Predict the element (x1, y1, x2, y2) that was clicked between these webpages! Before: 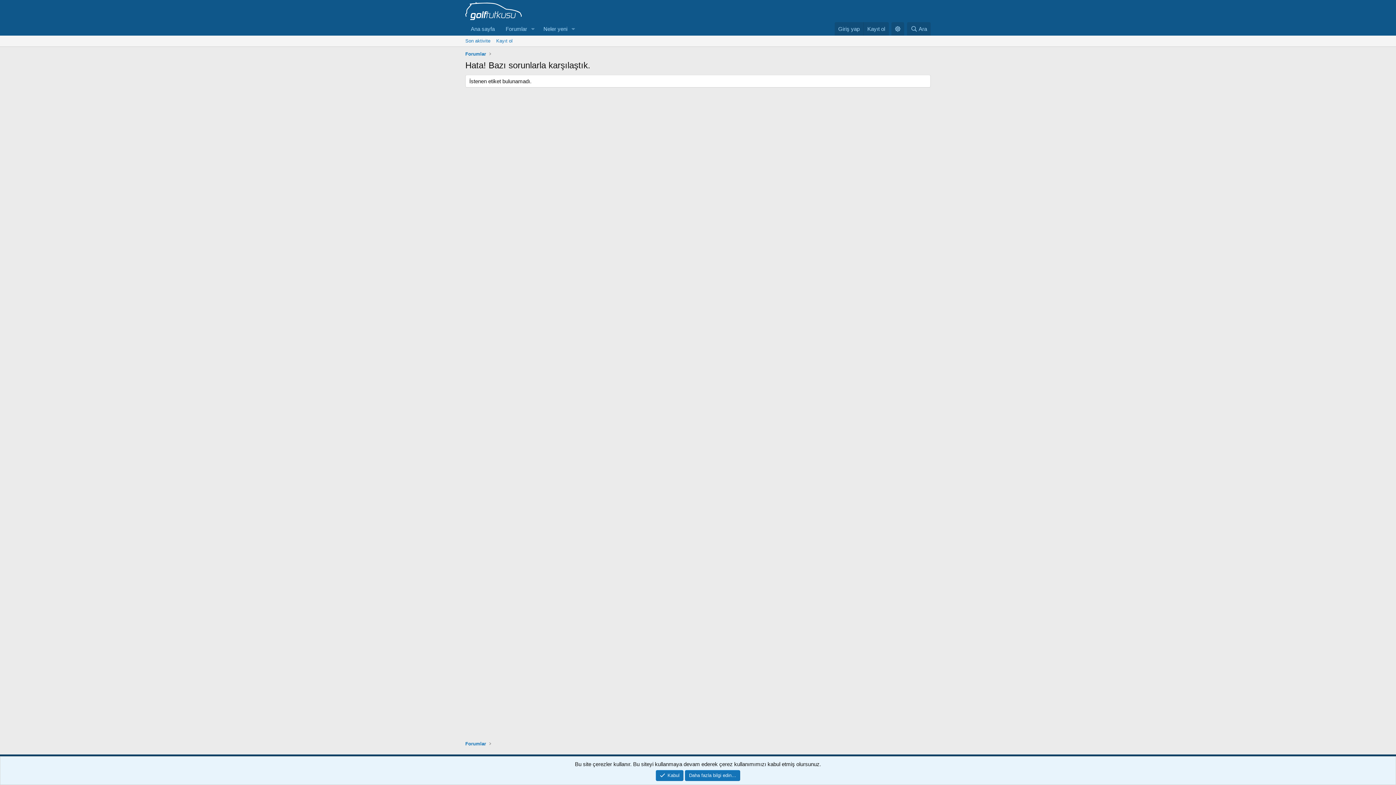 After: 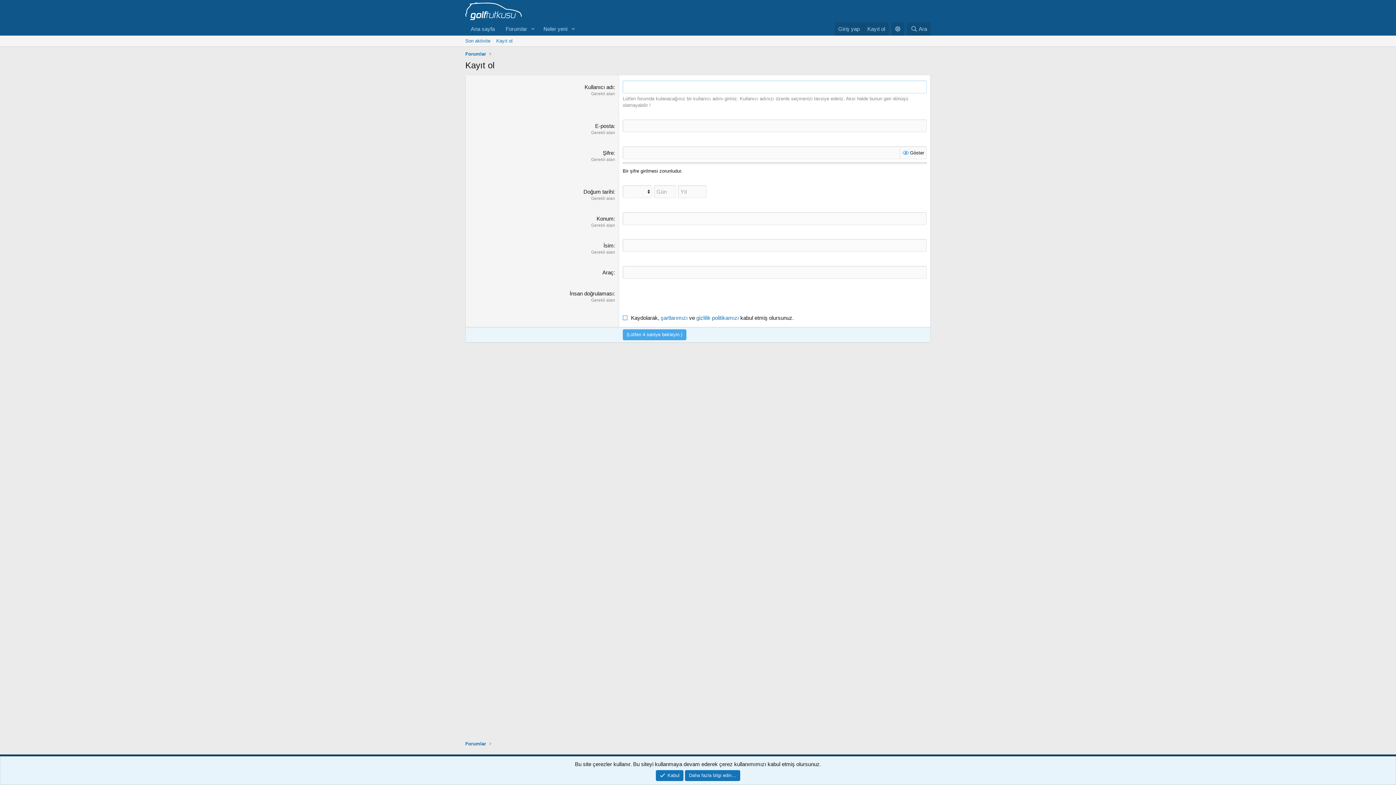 Action: label: Kayıt ol bbox: (493, 35, 515, 46)